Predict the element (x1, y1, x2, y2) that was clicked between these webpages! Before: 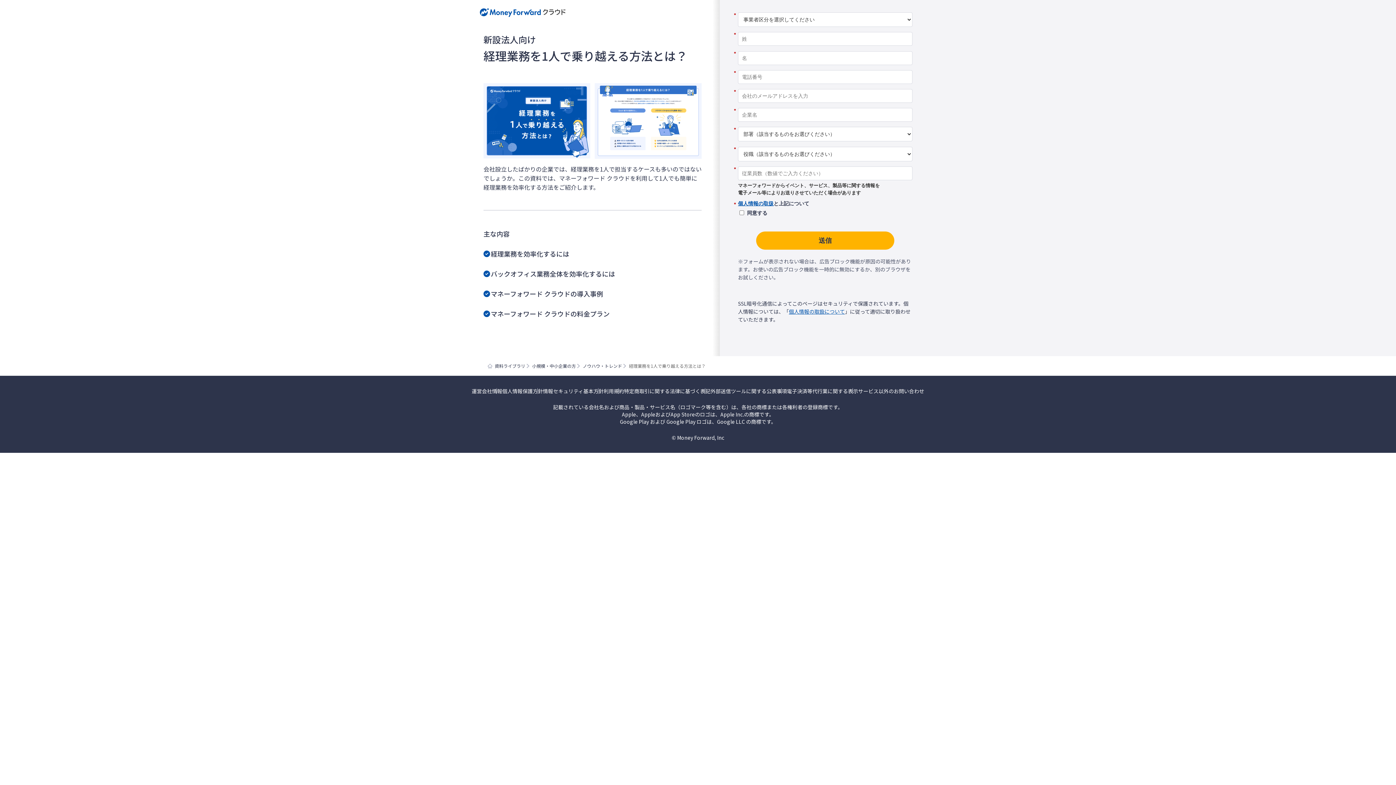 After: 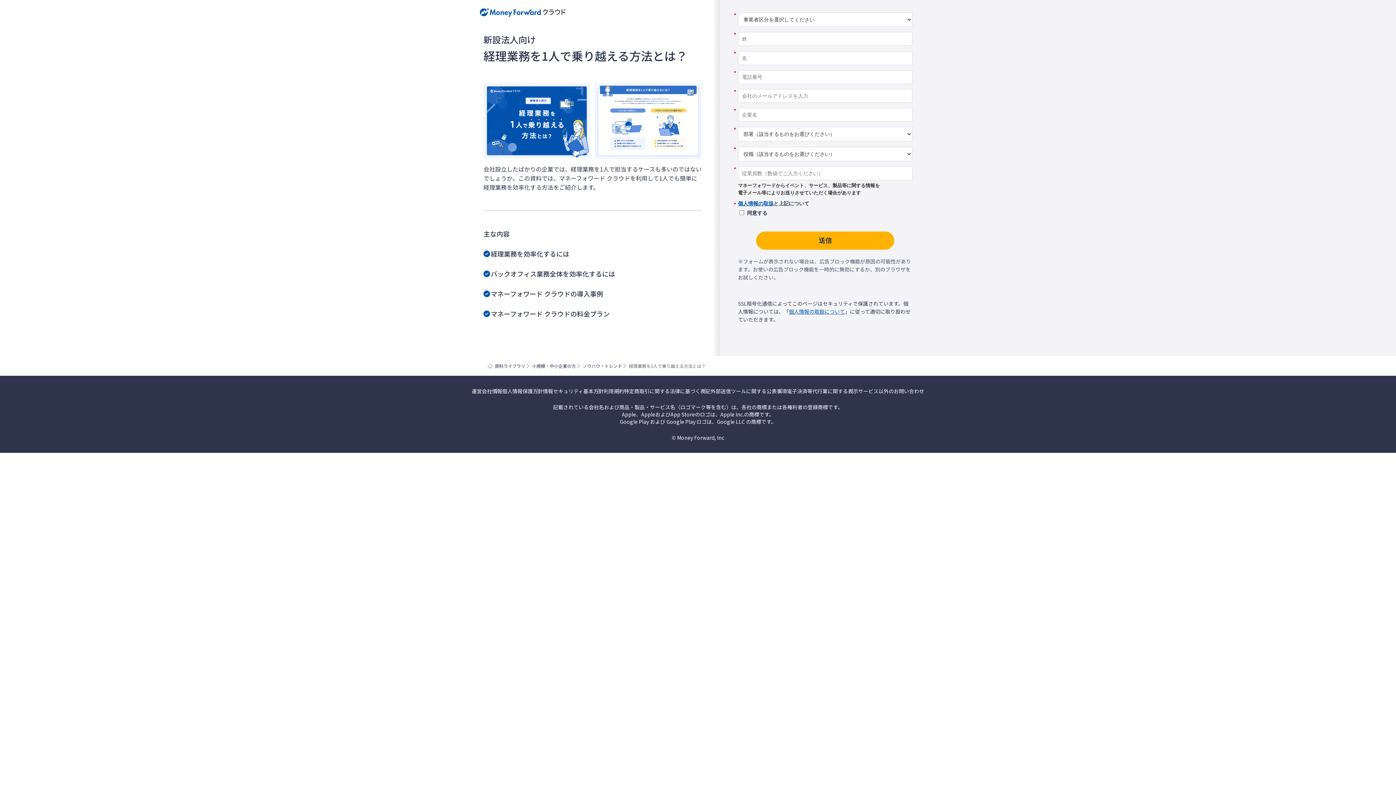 Action: bbox: (789, 308, 845, 315) label: 個人情報の取扱について